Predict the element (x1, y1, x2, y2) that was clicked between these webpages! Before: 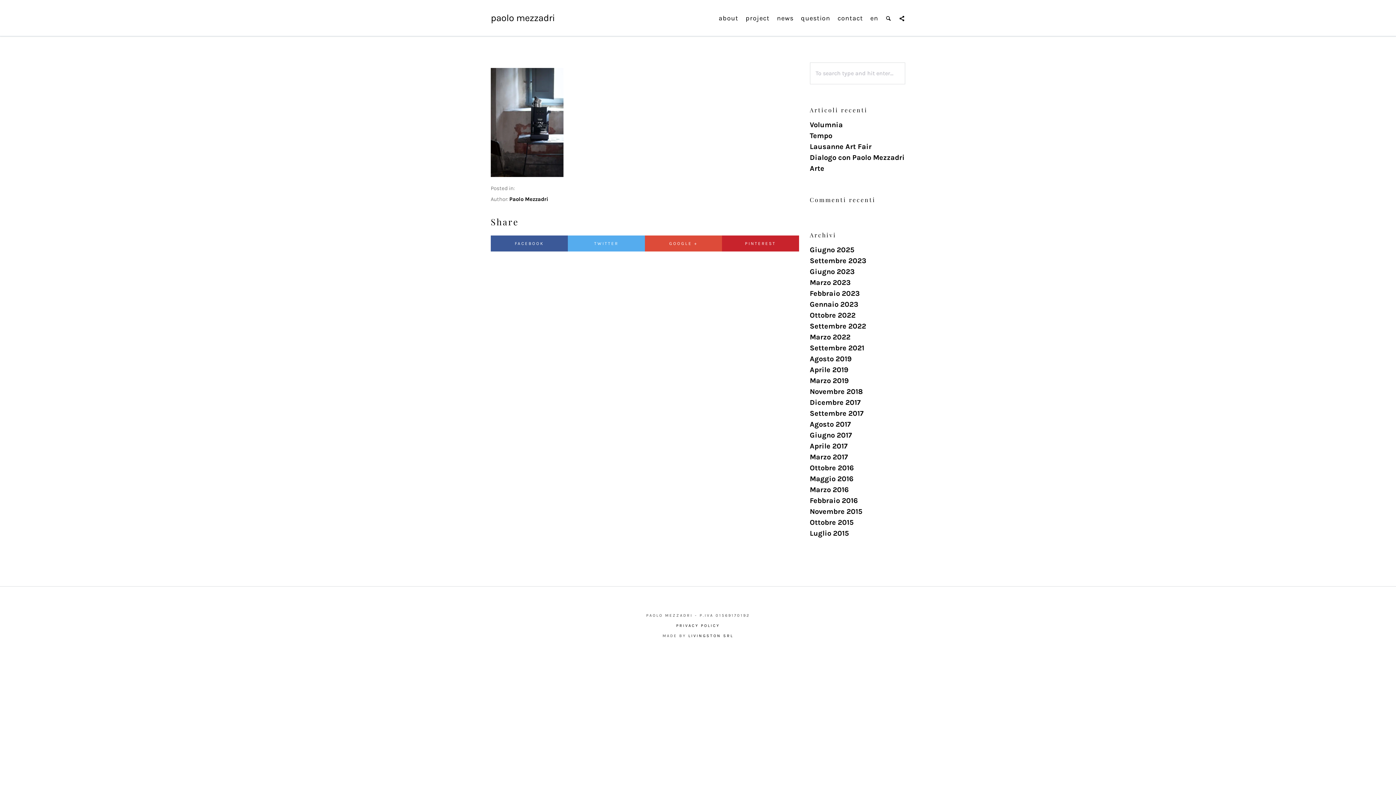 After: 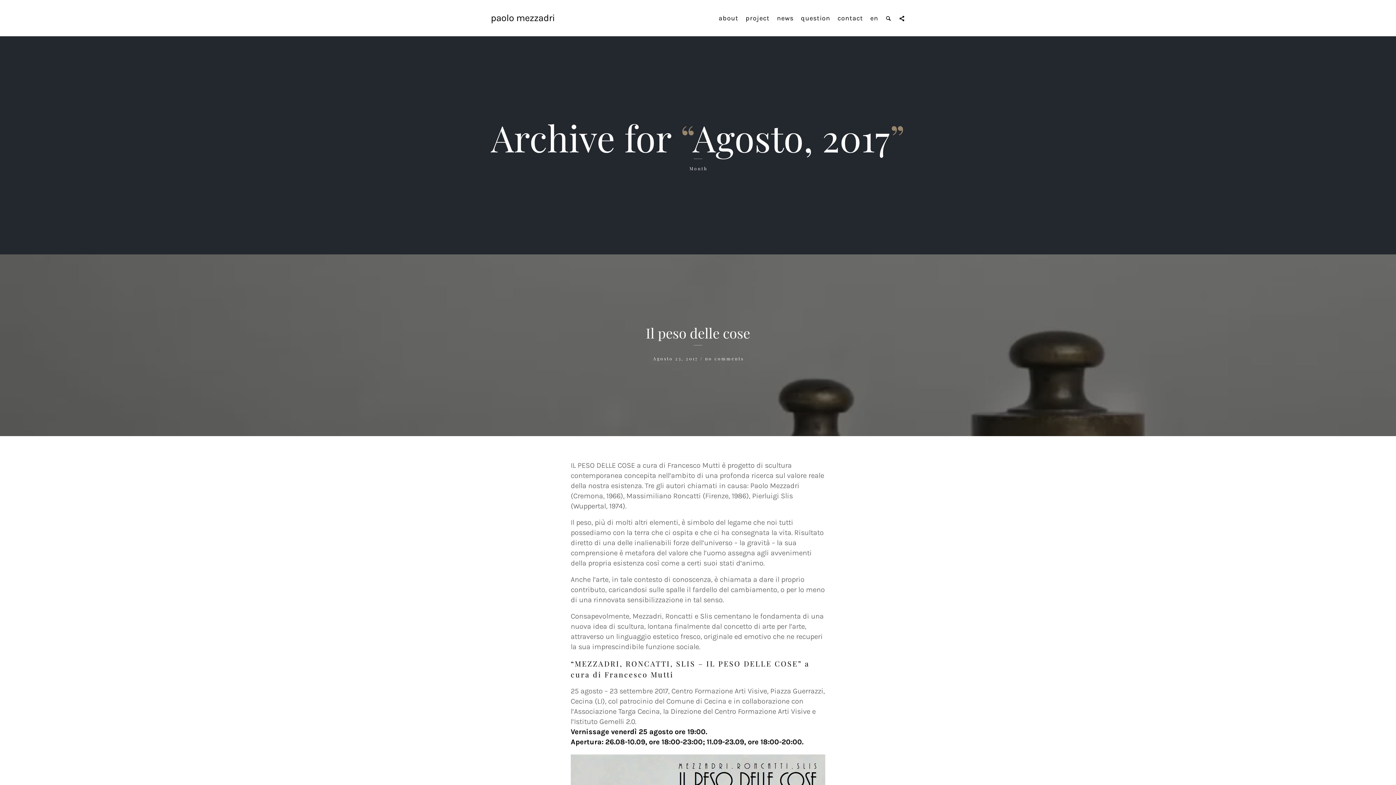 Action: label: Agosto 2017 bbox: (810, 420, 851, 428)